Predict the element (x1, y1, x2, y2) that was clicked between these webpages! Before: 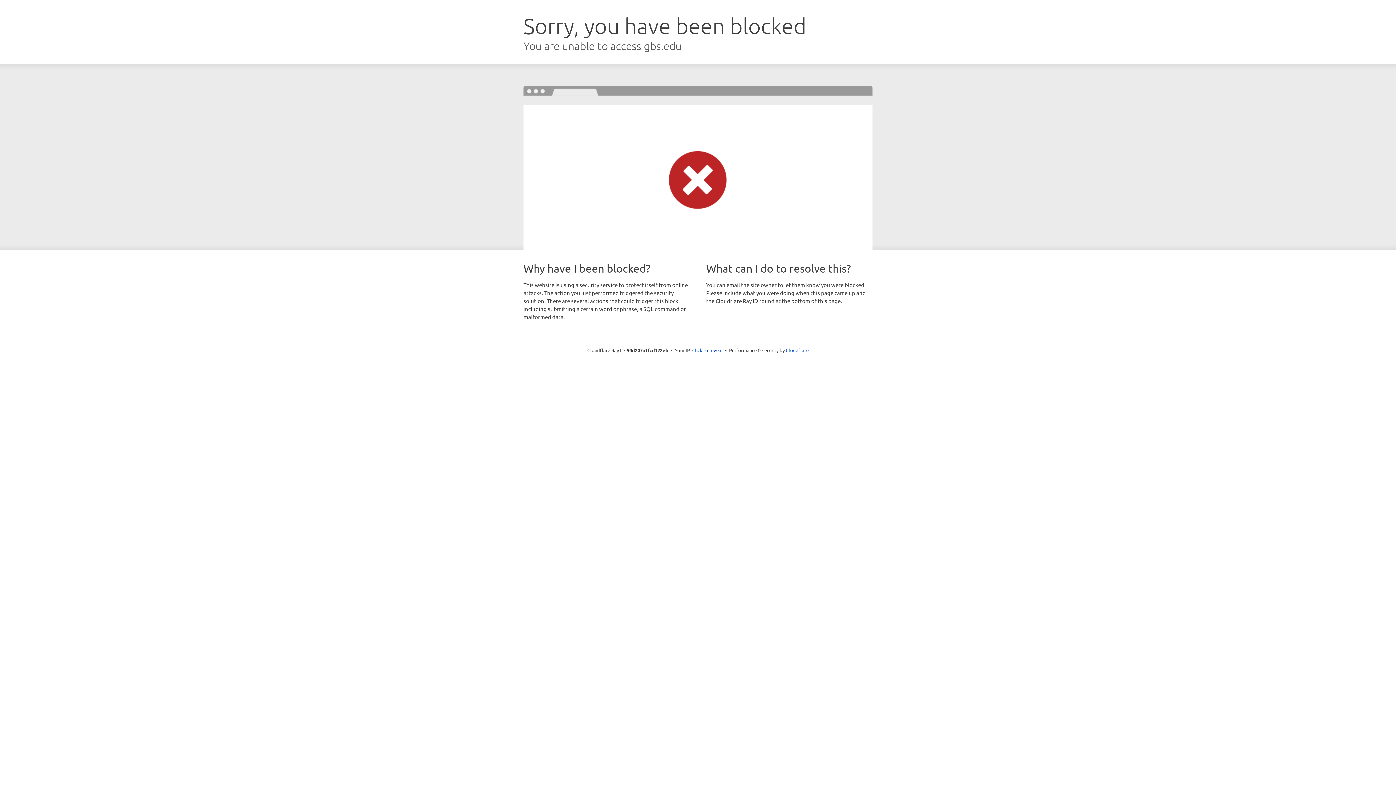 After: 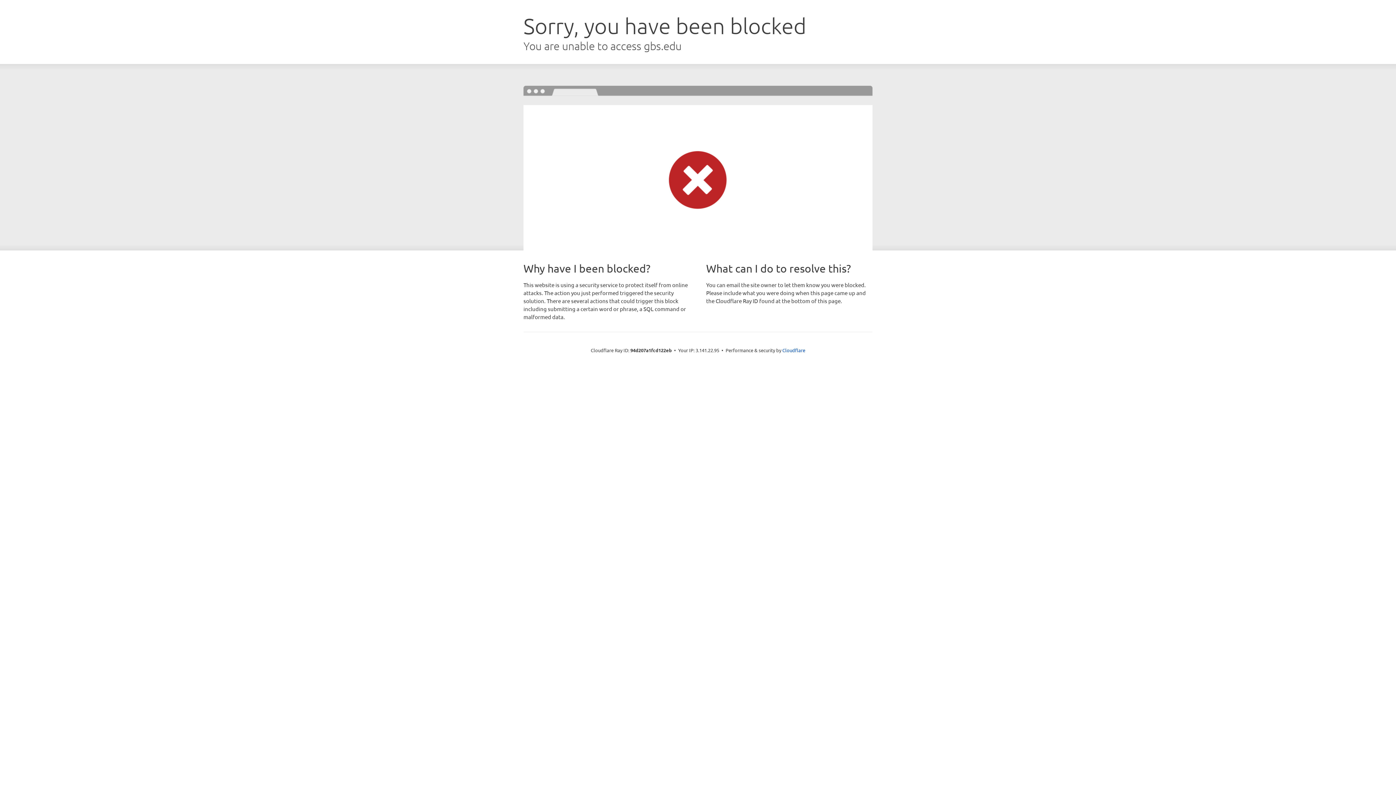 Action: label: Click to reveal bbox: (692, 346, 722, 353)